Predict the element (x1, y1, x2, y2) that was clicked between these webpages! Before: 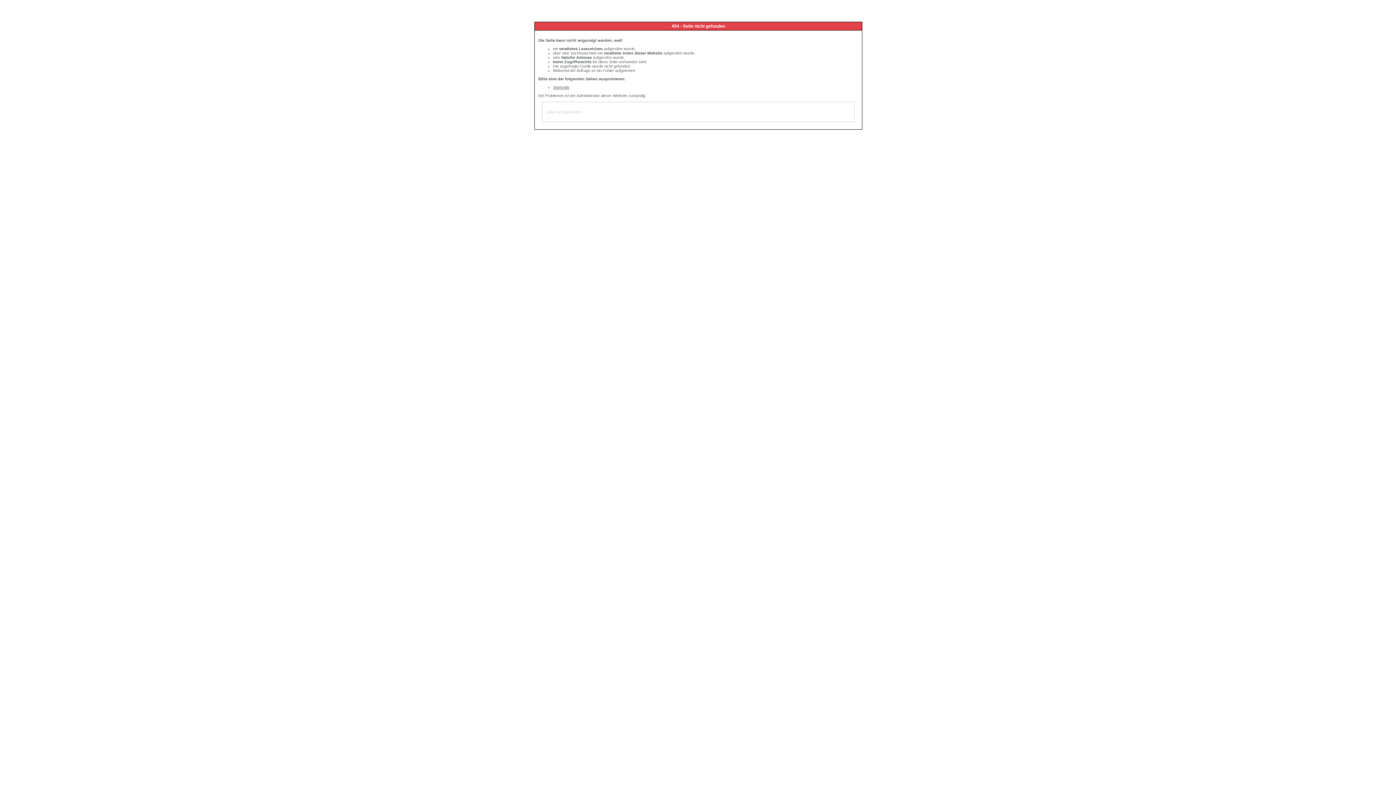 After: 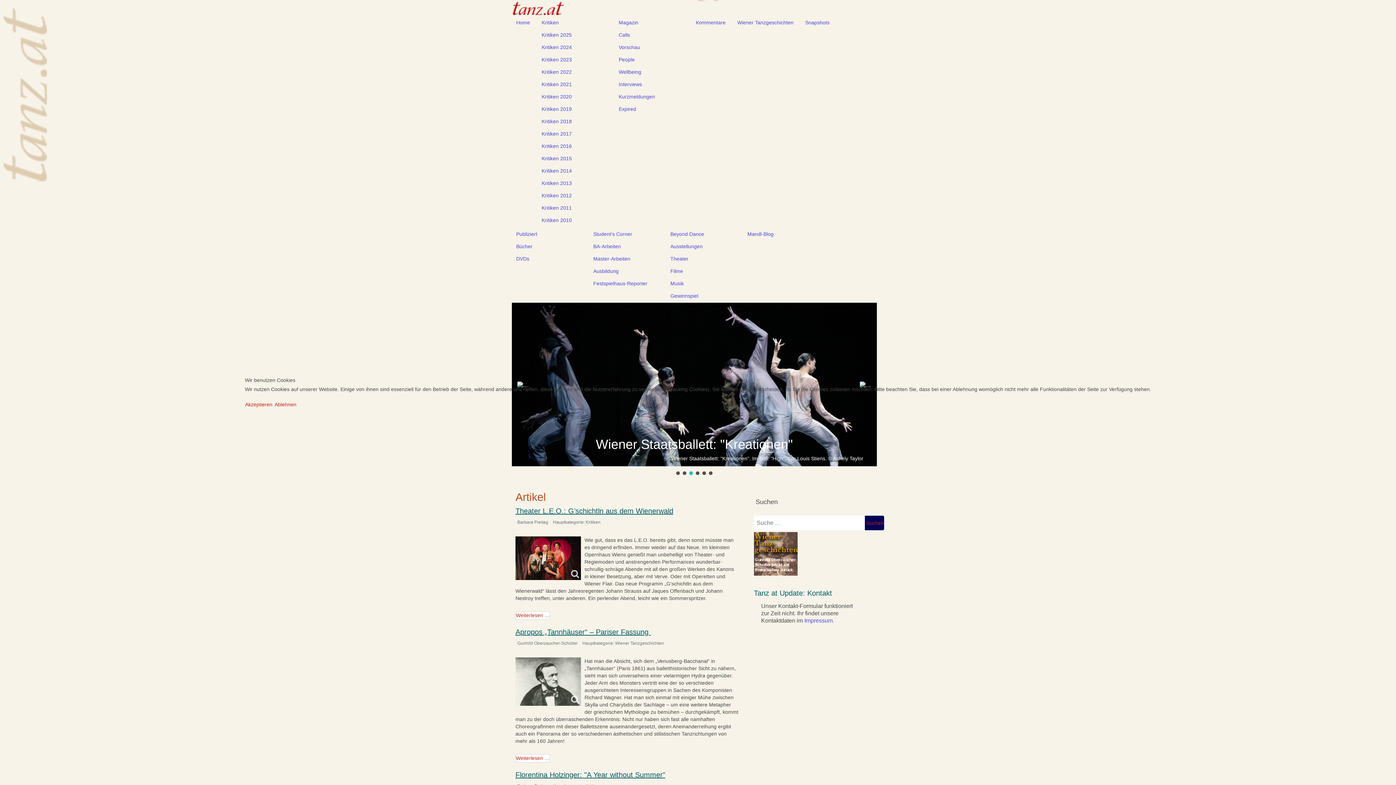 Action: label: Startseite bbox: (553, 85, 569, 89)